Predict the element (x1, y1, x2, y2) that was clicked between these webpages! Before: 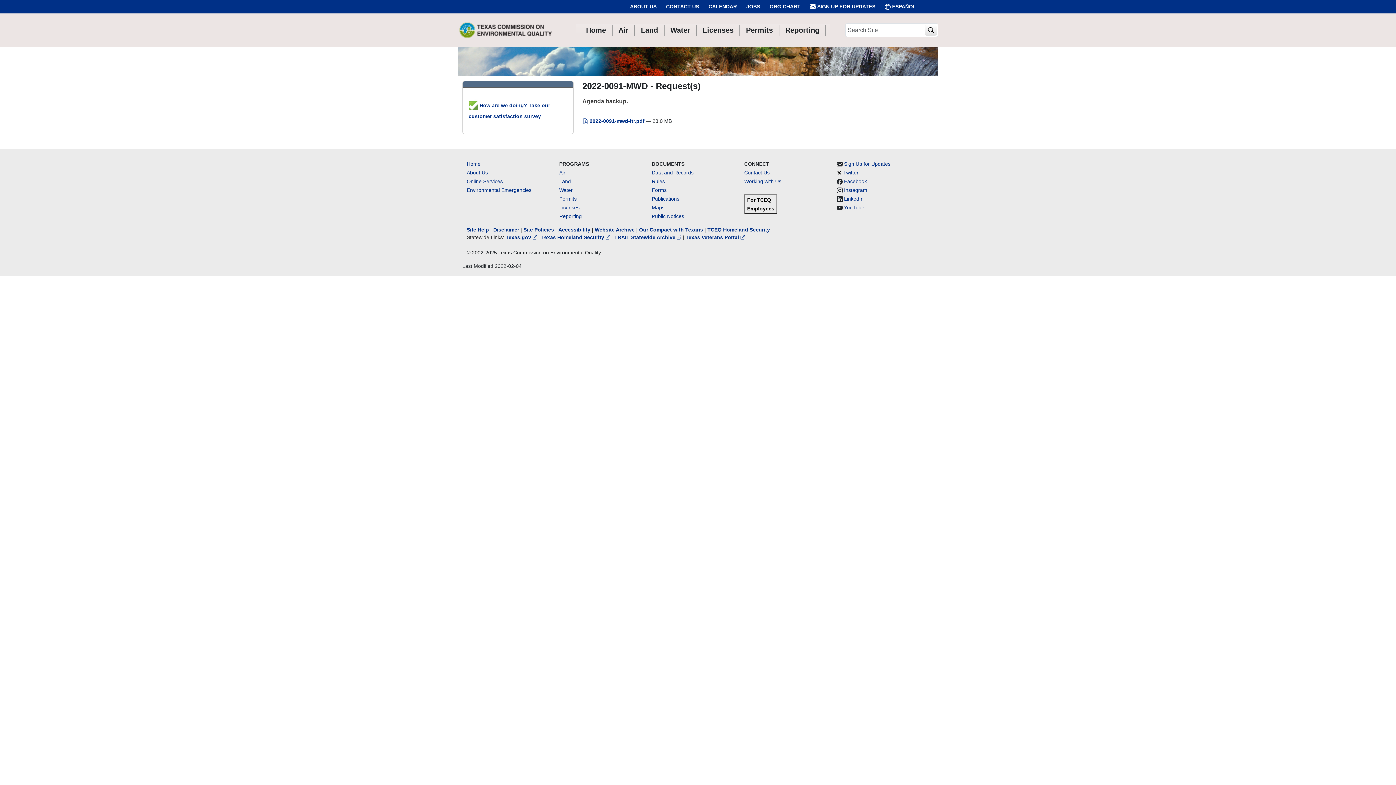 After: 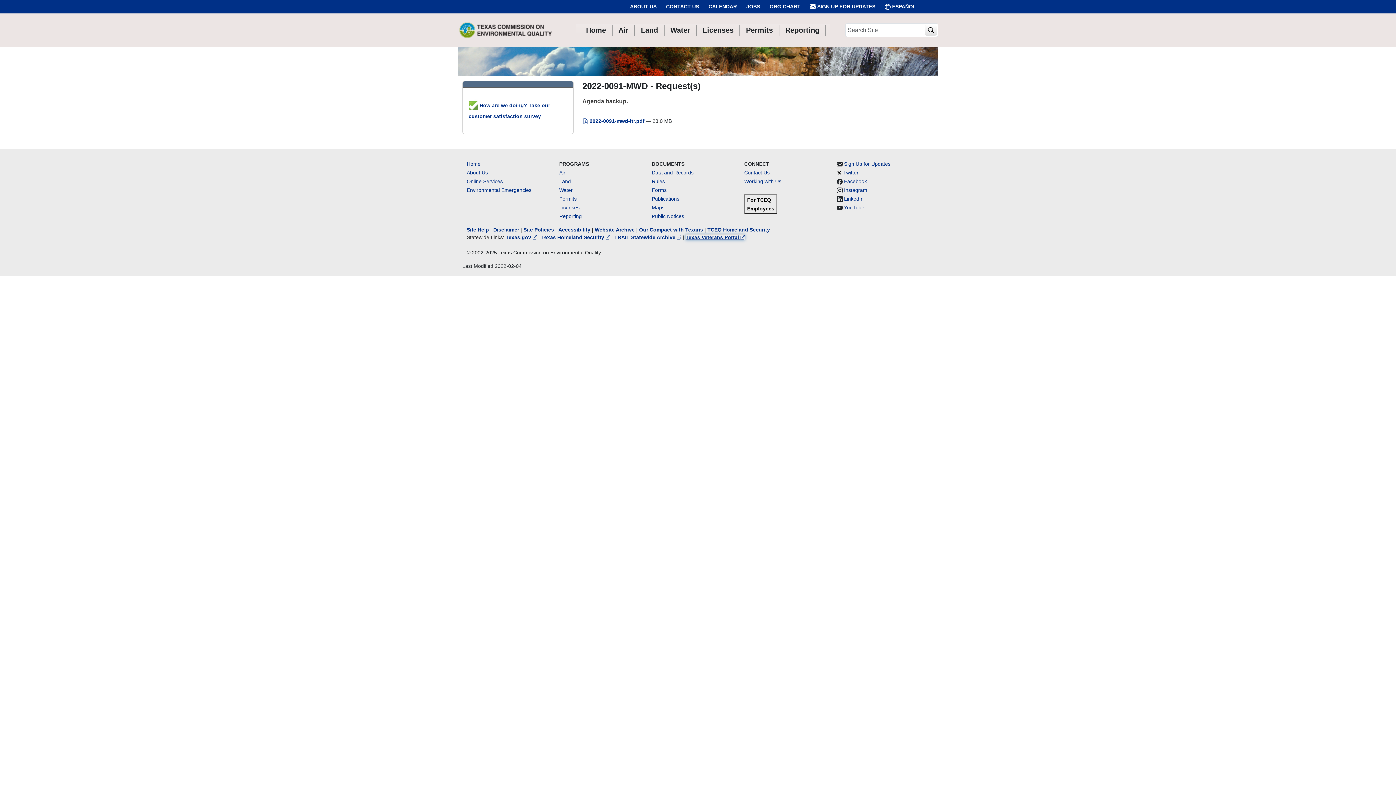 Action: label: Texas Veterans Portal  bbox: (685, 234, 745, 240)